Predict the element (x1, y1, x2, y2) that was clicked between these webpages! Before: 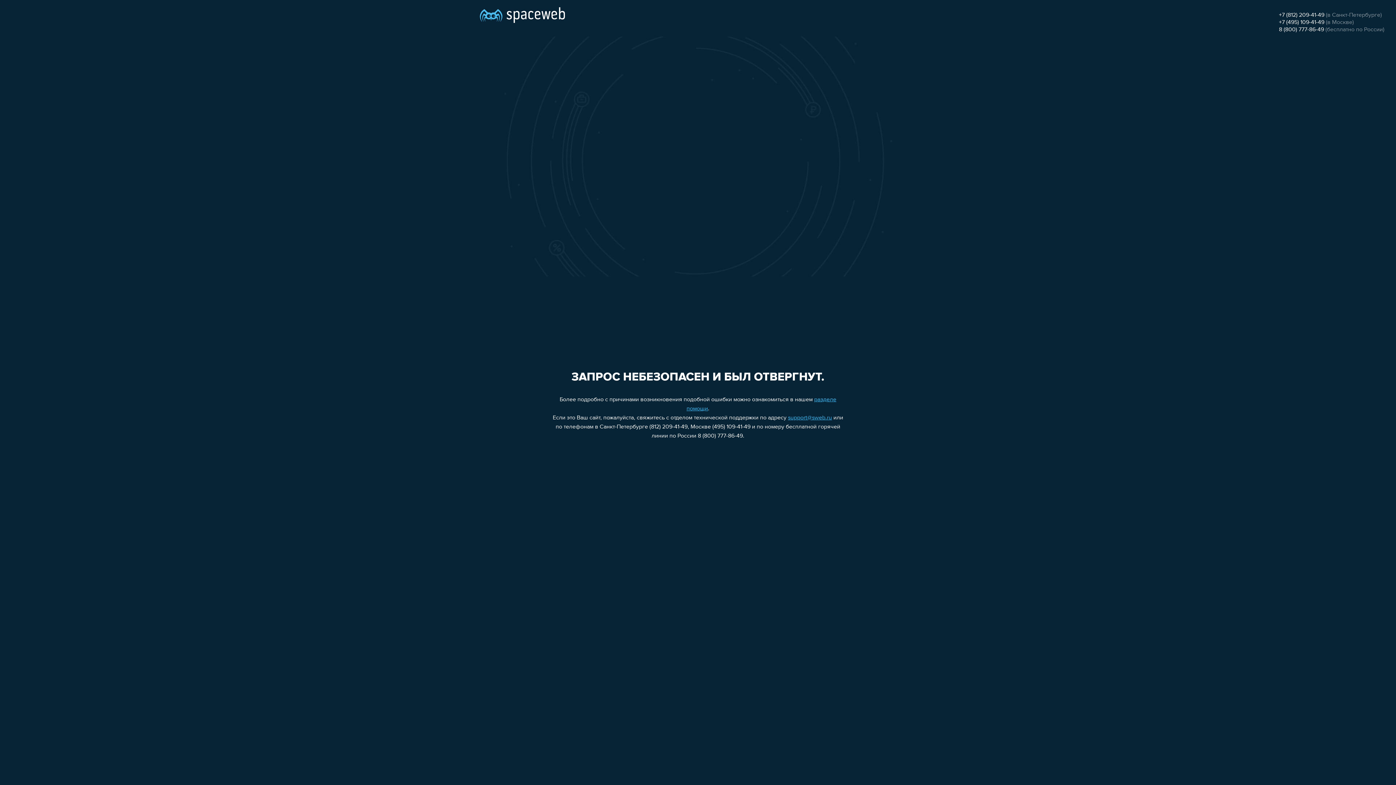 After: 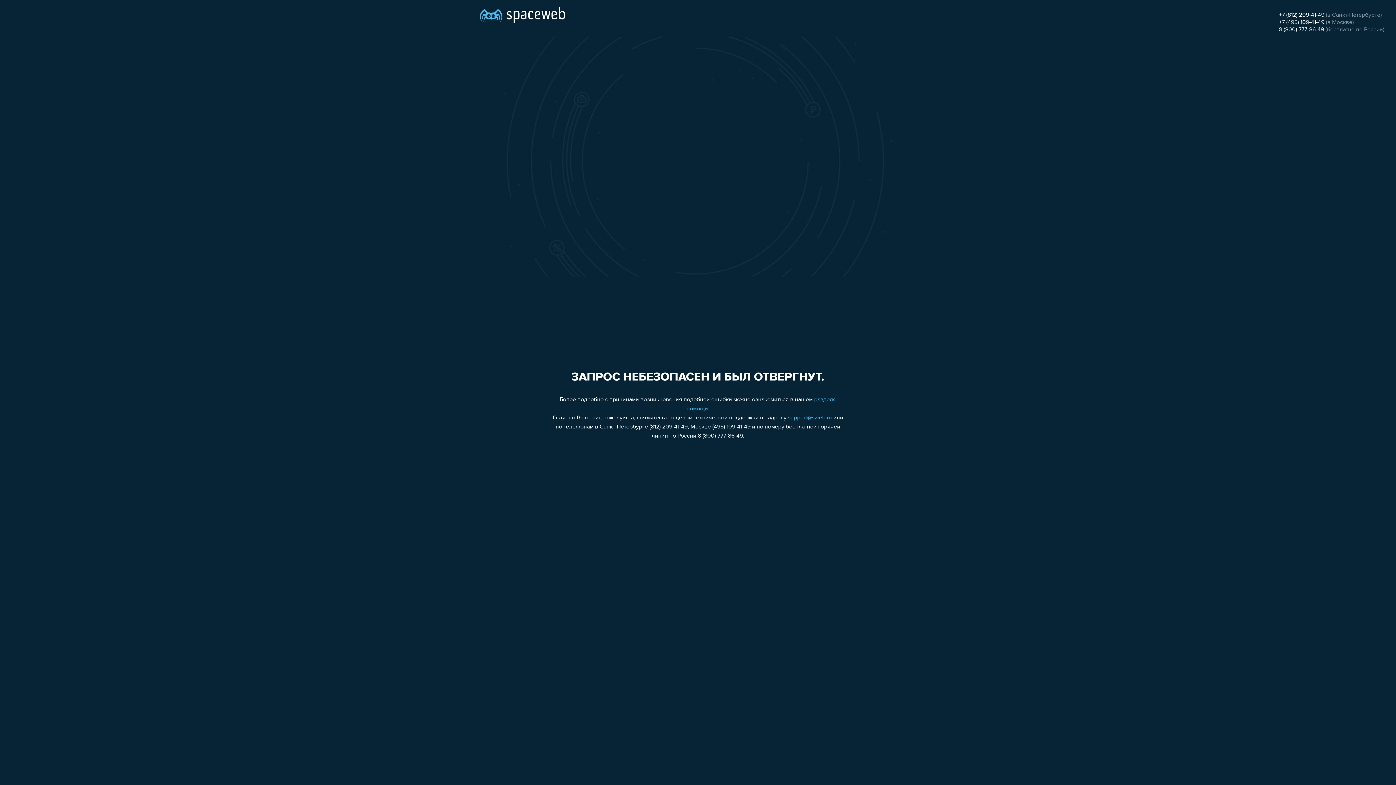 Action: label: +7 (495) 109-41-49 bbox: (1279, 19, 1324, 25)